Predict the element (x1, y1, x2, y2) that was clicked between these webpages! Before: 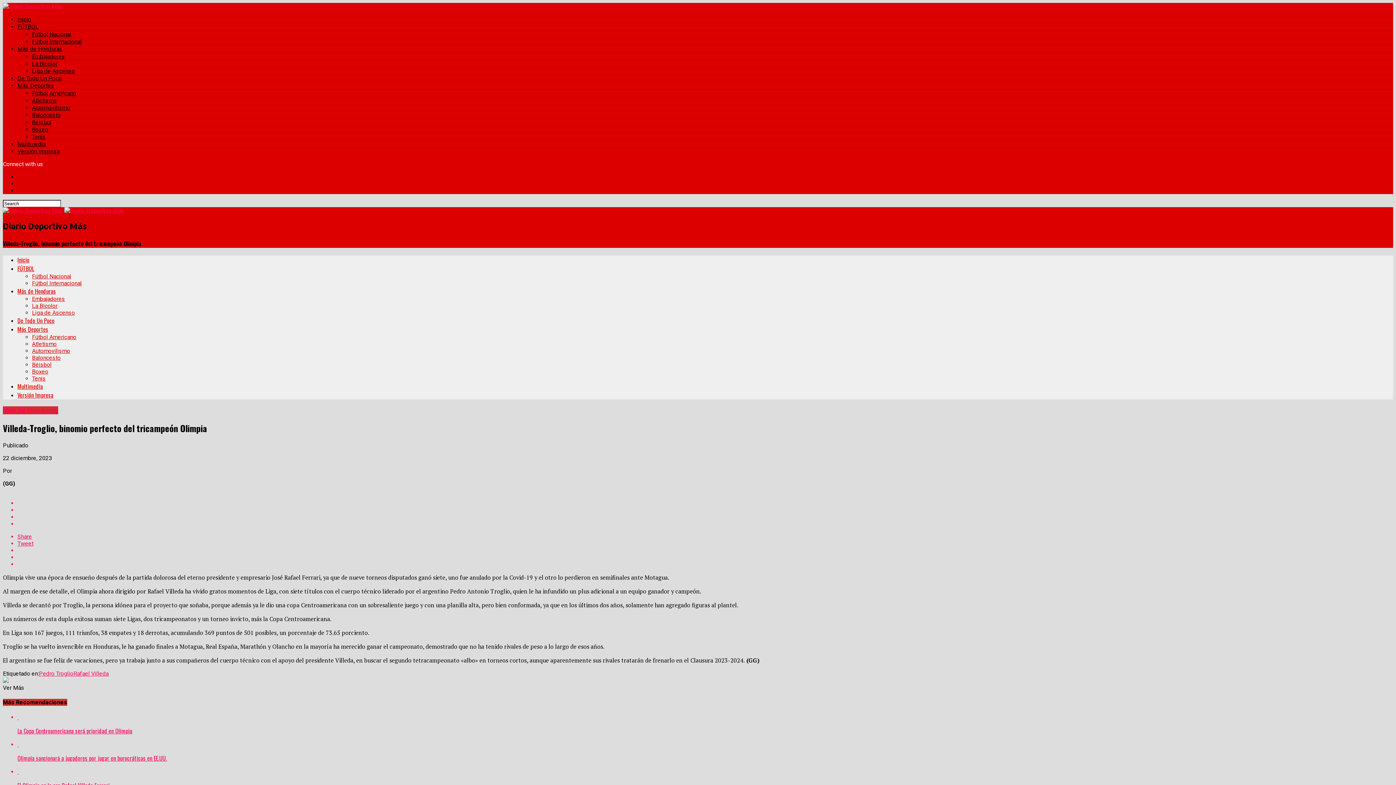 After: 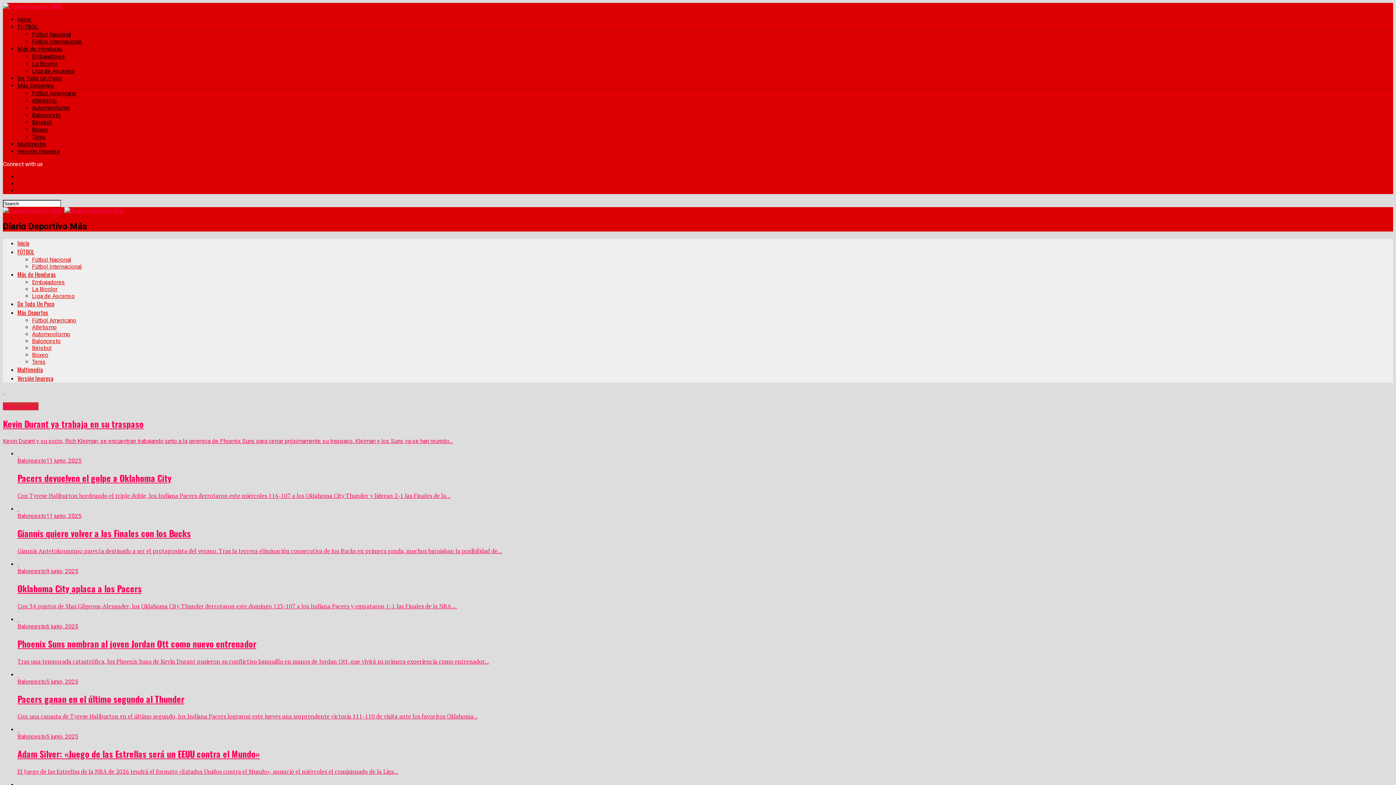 Action: label: Baloncesto bbox: (32, 111, 60, 118)